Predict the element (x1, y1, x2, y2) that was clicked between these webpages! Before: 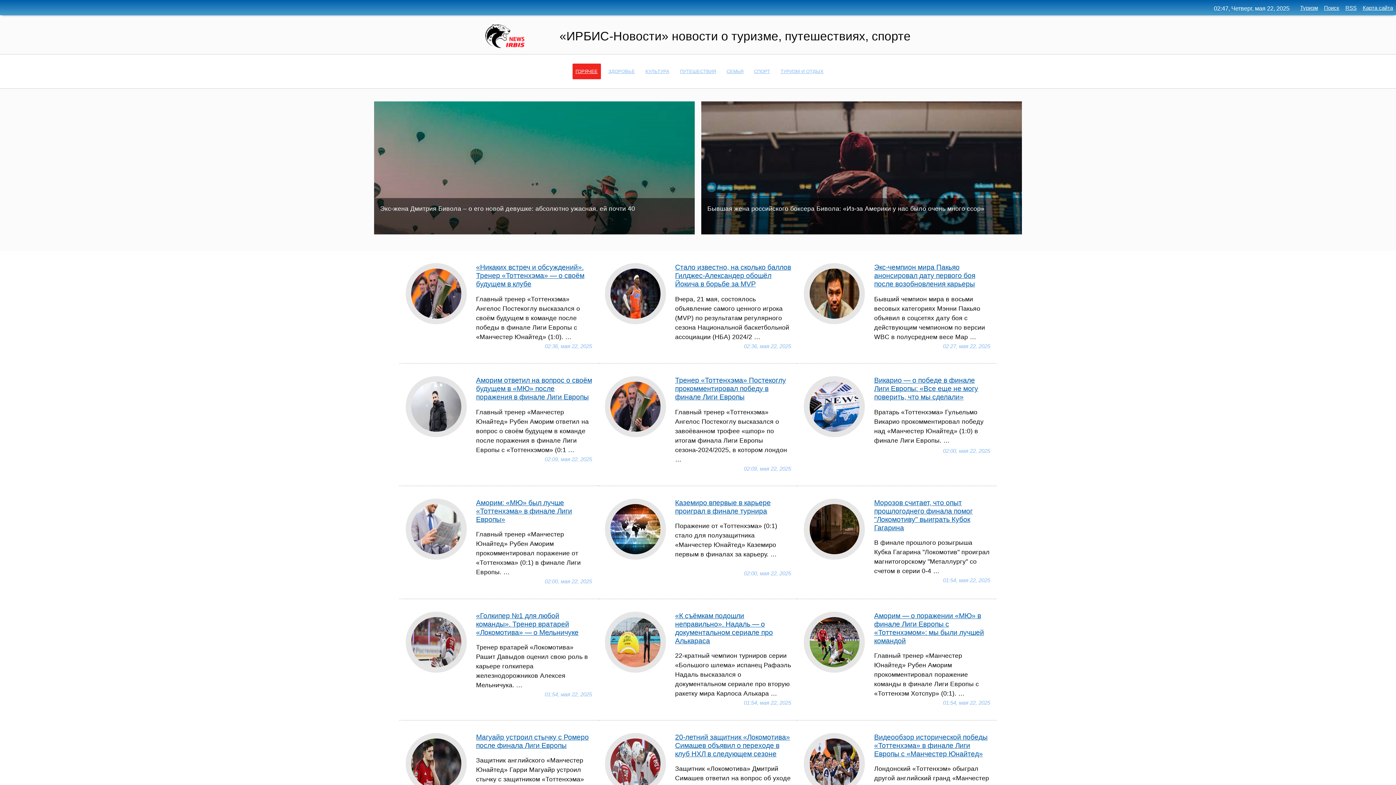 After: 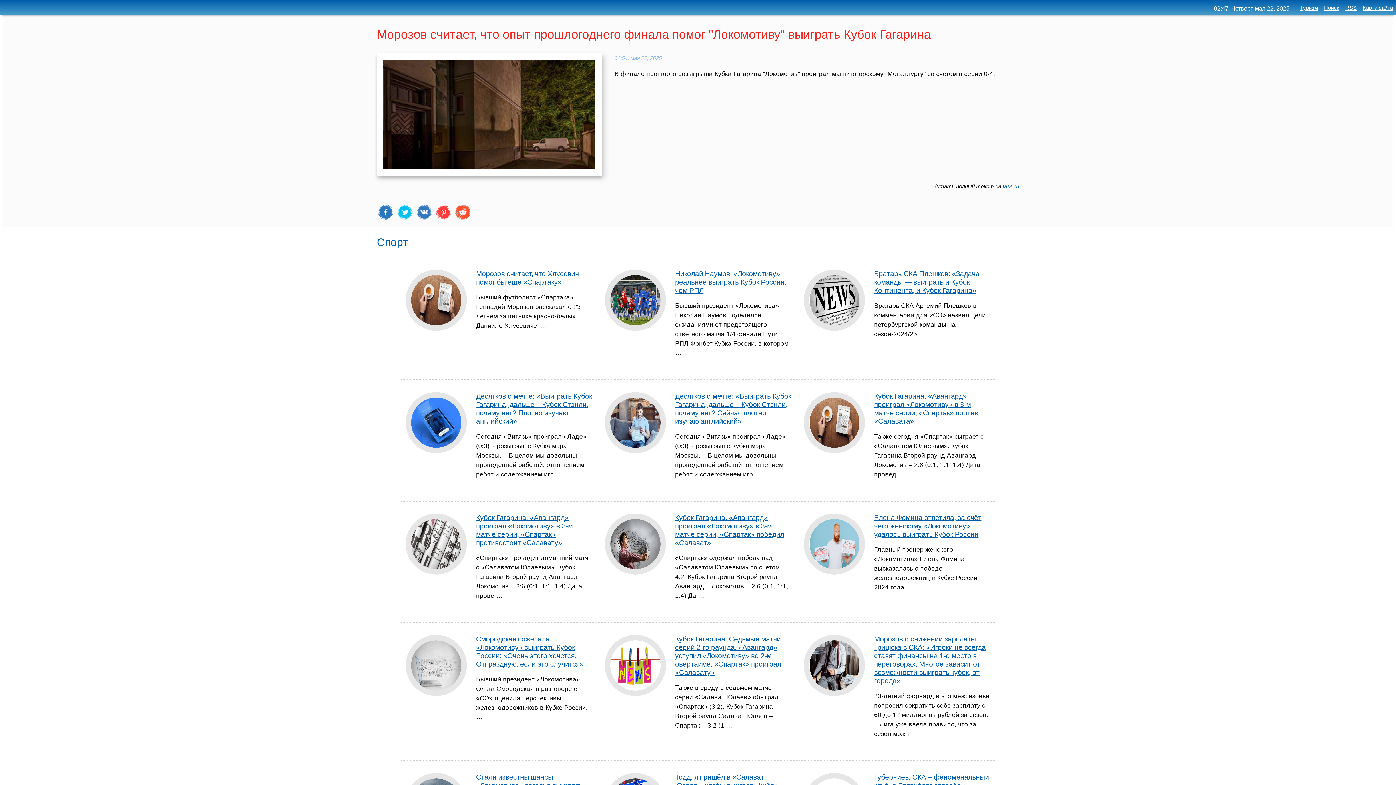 Action: bbox: (874, 498, 972, 531) label: Морозов считает, что опыт прошлогоднего финала помог "Локомотиву" выиграть Кубок Гагарина